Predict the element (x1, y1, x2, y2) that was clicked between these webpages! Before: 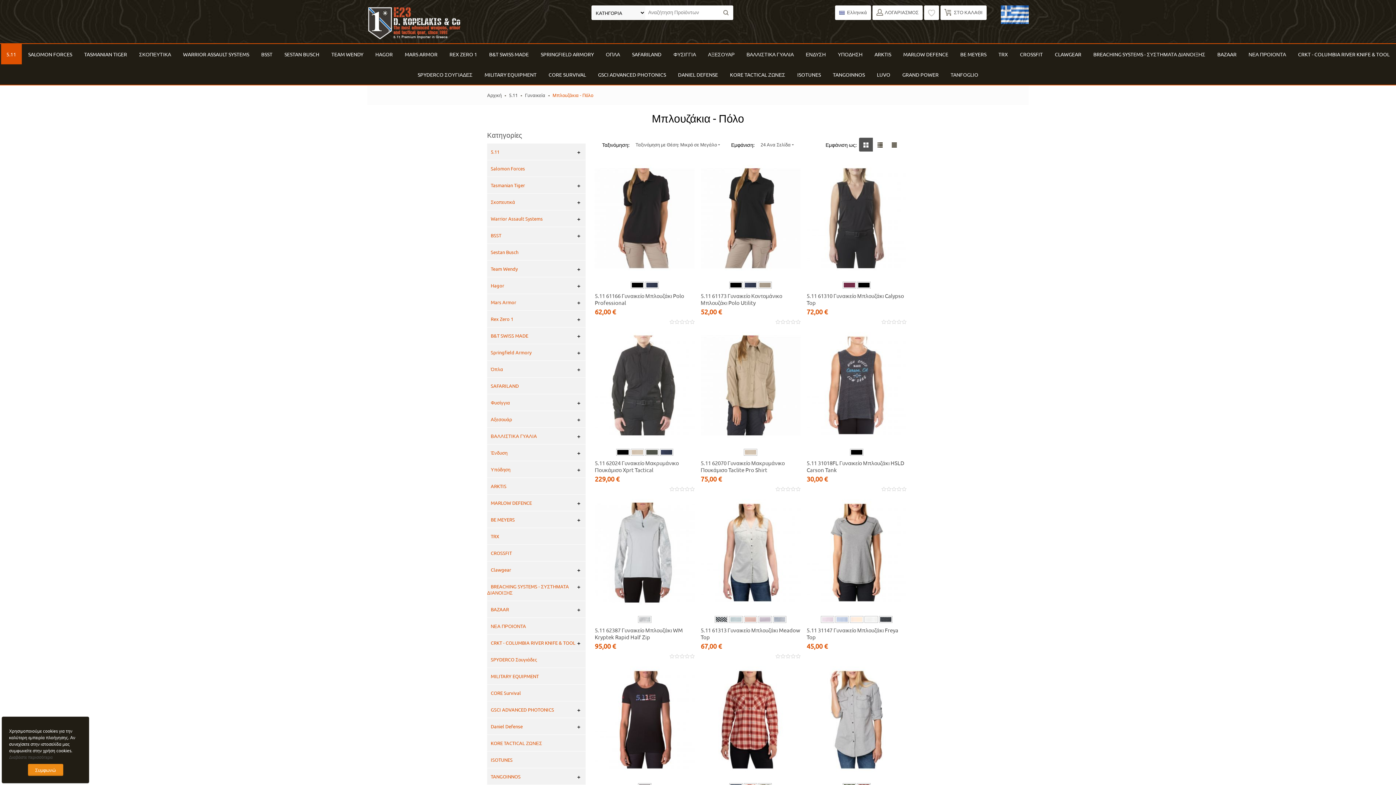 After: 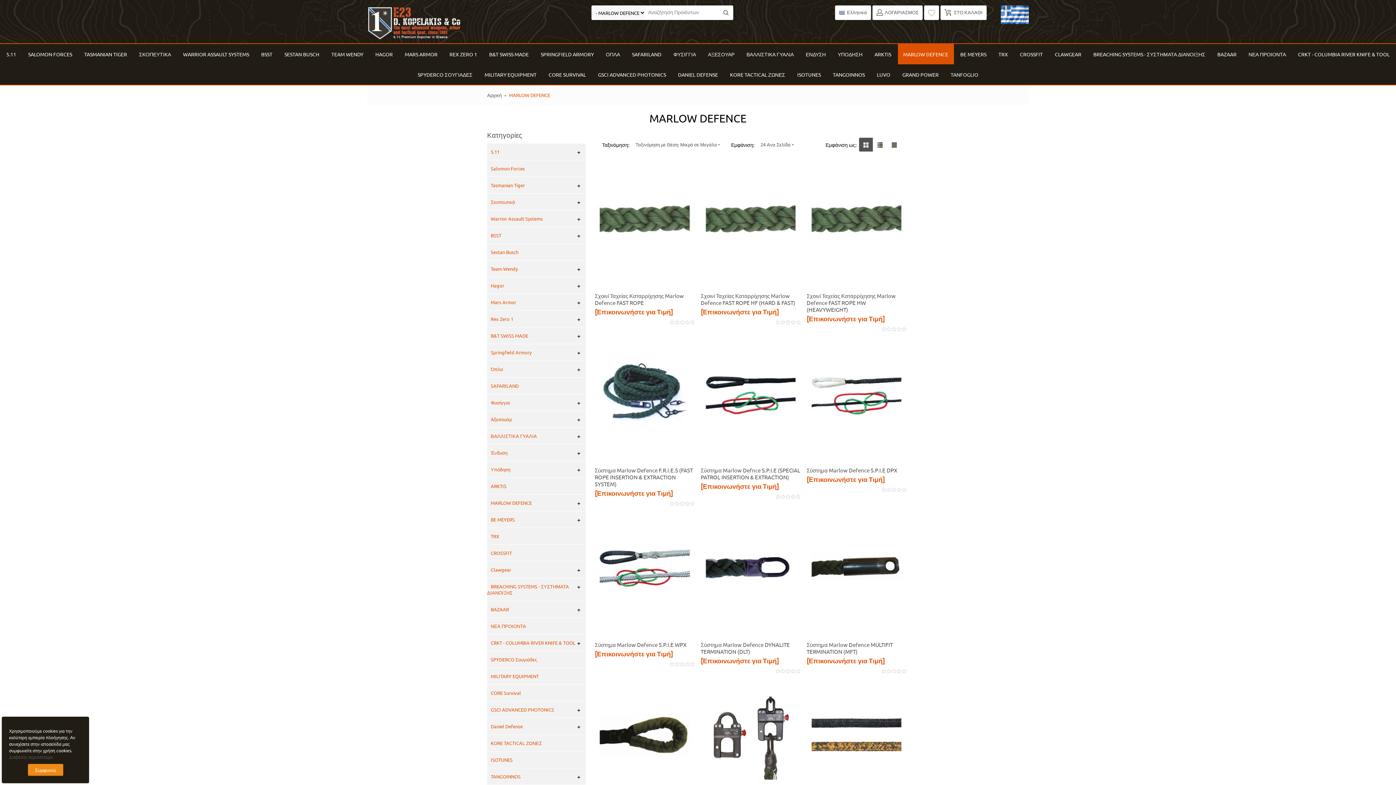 Action: bbox: (487, 500, 532, 506) label: MARLOW DEFENCE